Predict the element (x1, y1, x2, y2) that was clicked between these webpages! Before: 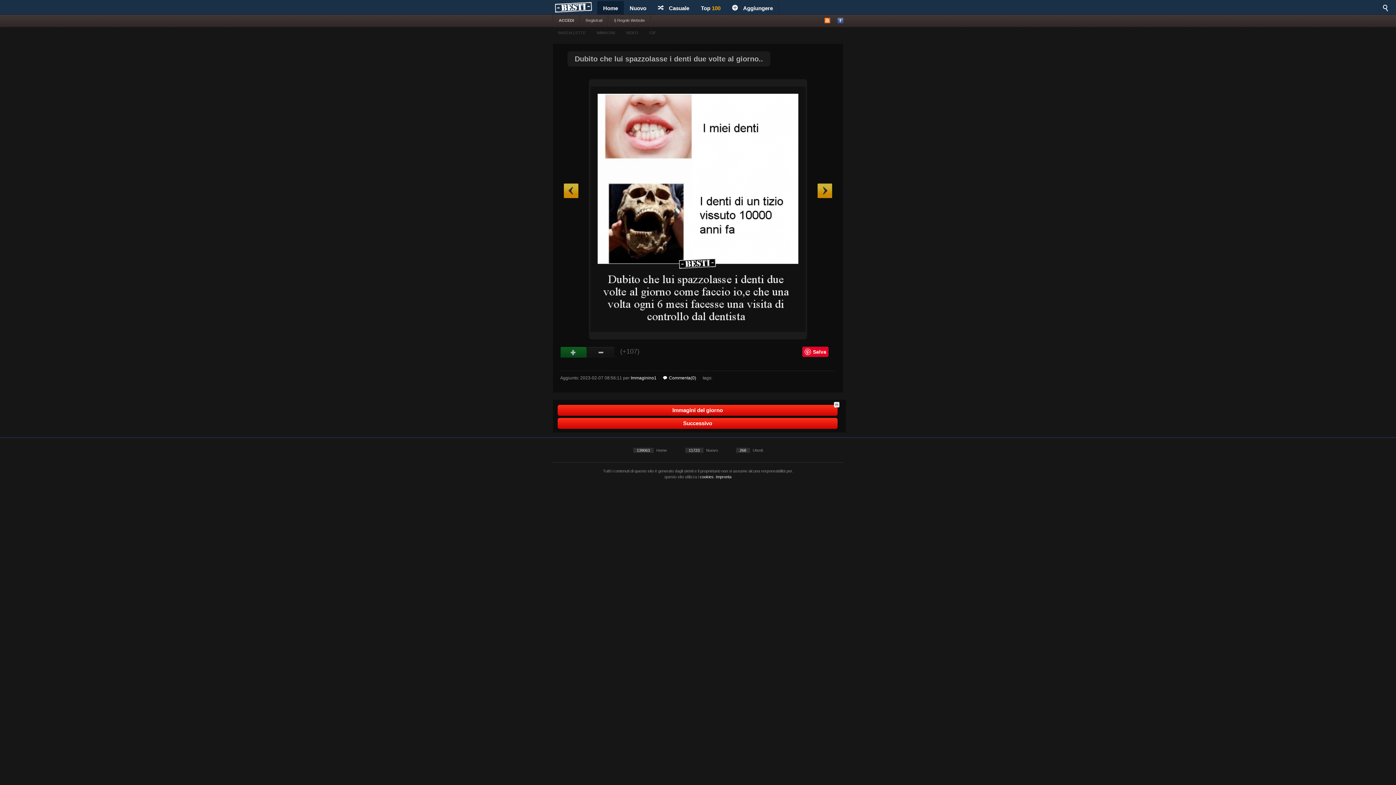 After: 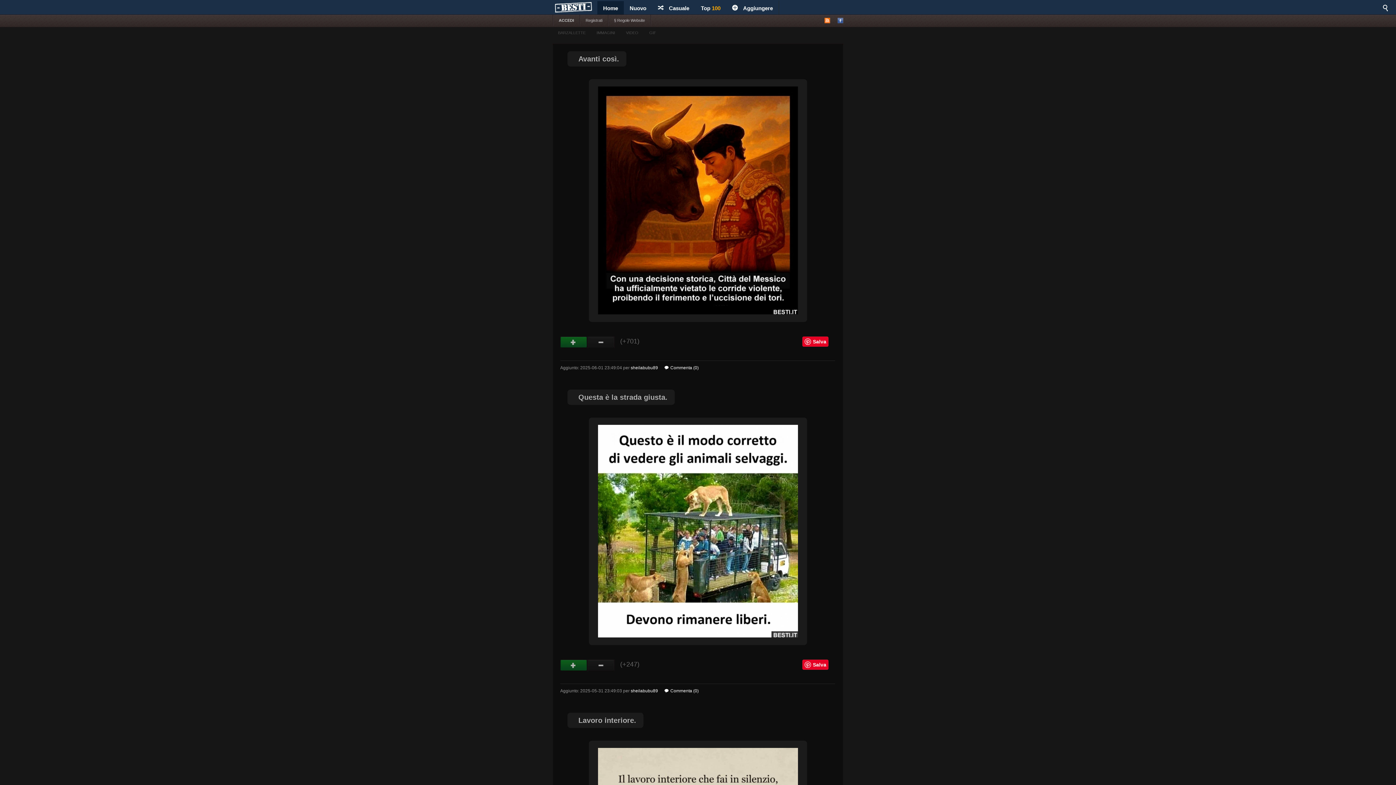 Action: label: Immagini del giorno
66 bbox: (557, 405, 837, 416)